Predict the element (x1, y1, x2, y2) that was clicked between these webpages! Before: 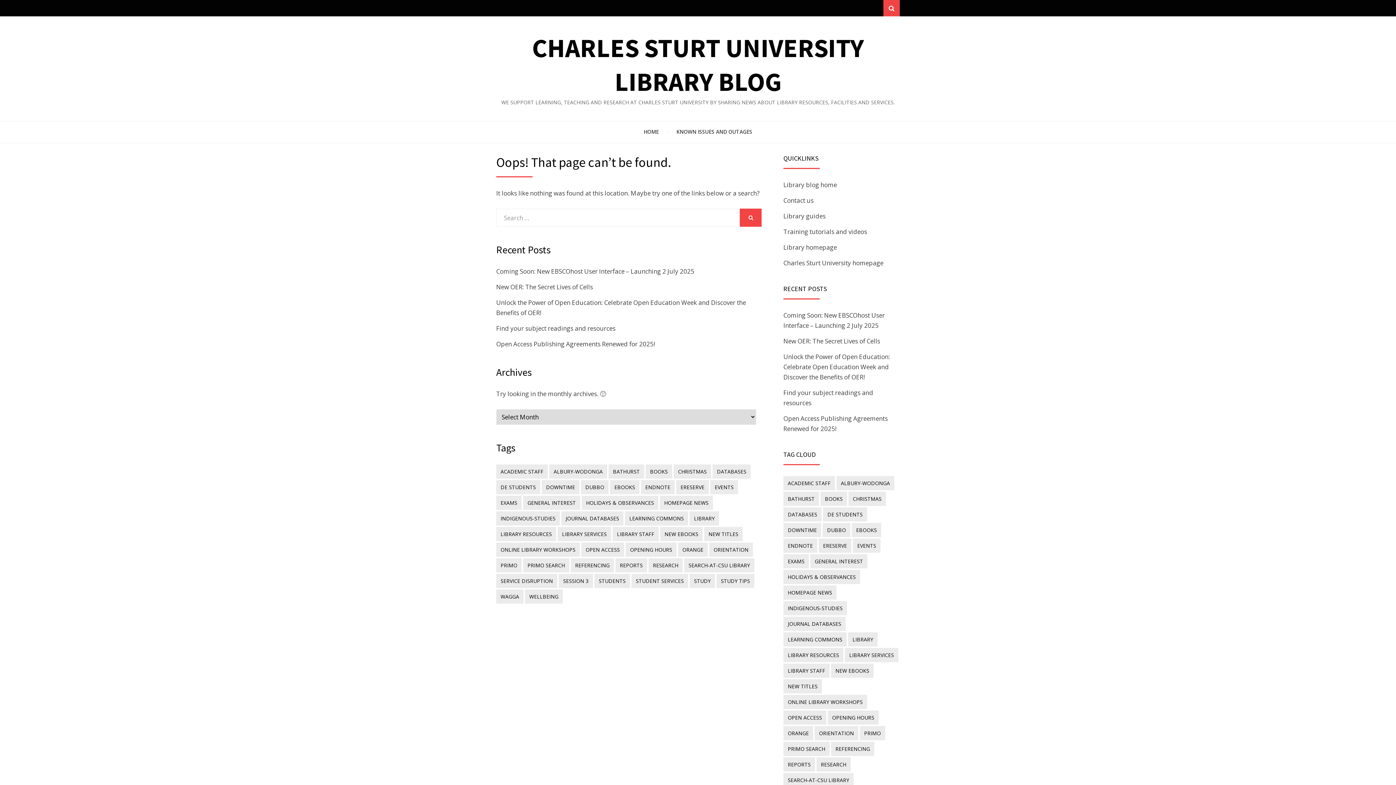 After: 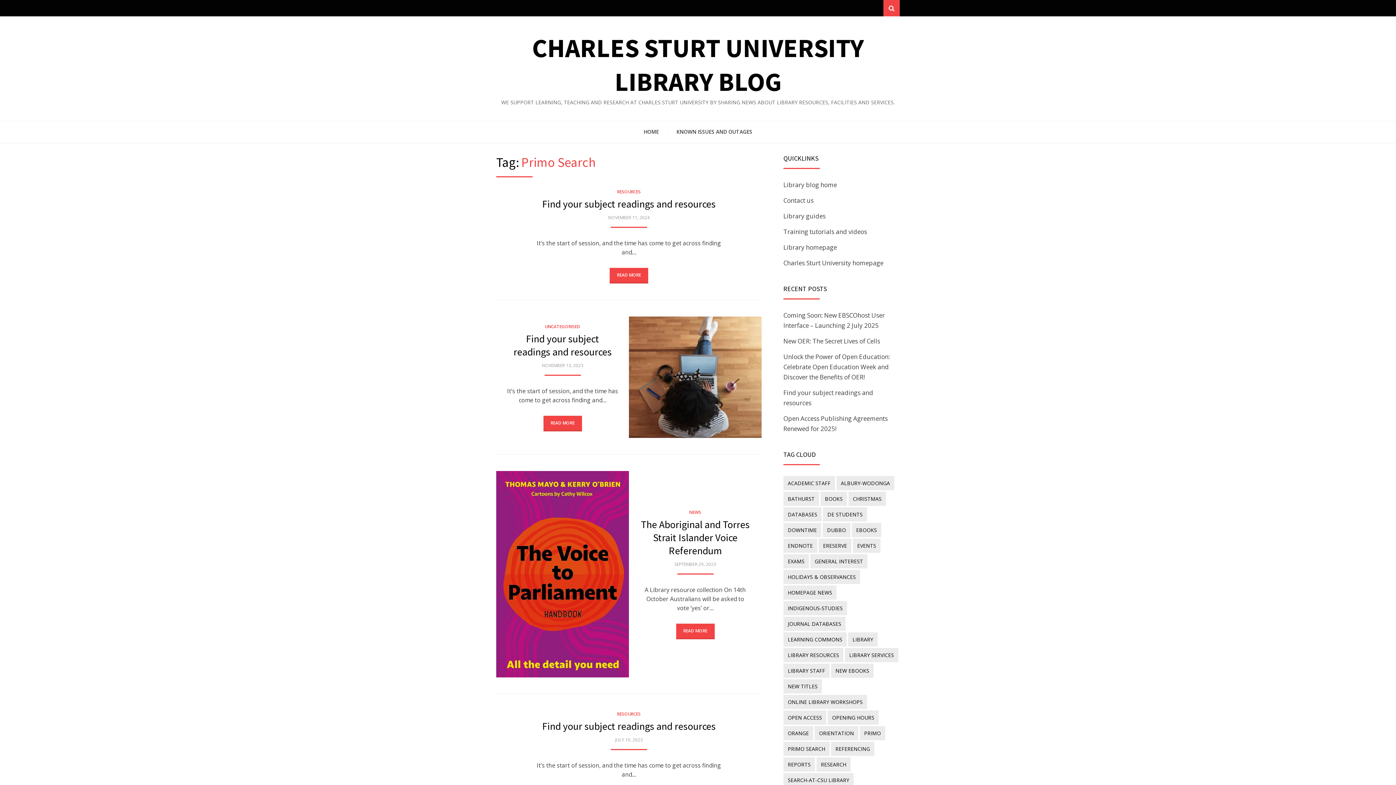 Action: label: Primo Search (54 items) bbox: (783, 742, 829, 756)